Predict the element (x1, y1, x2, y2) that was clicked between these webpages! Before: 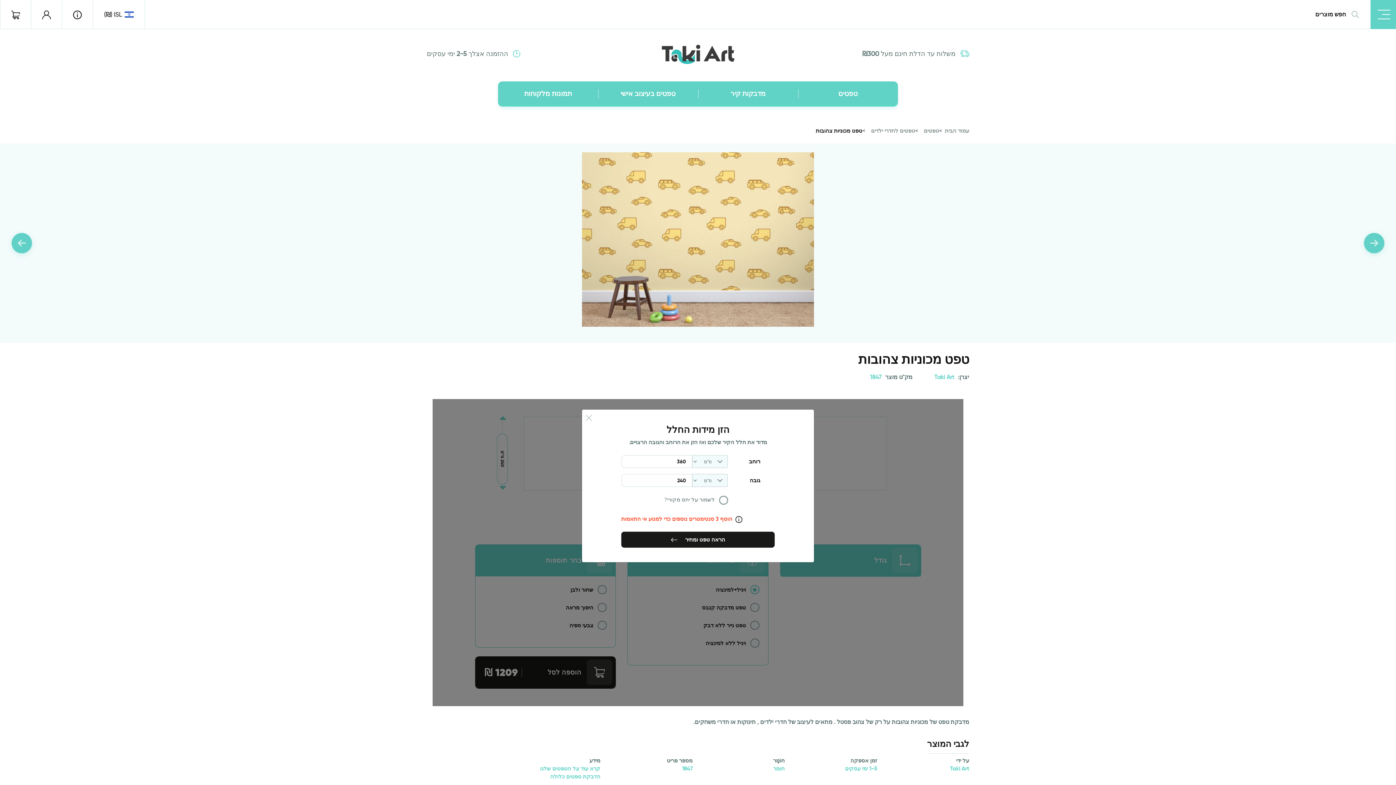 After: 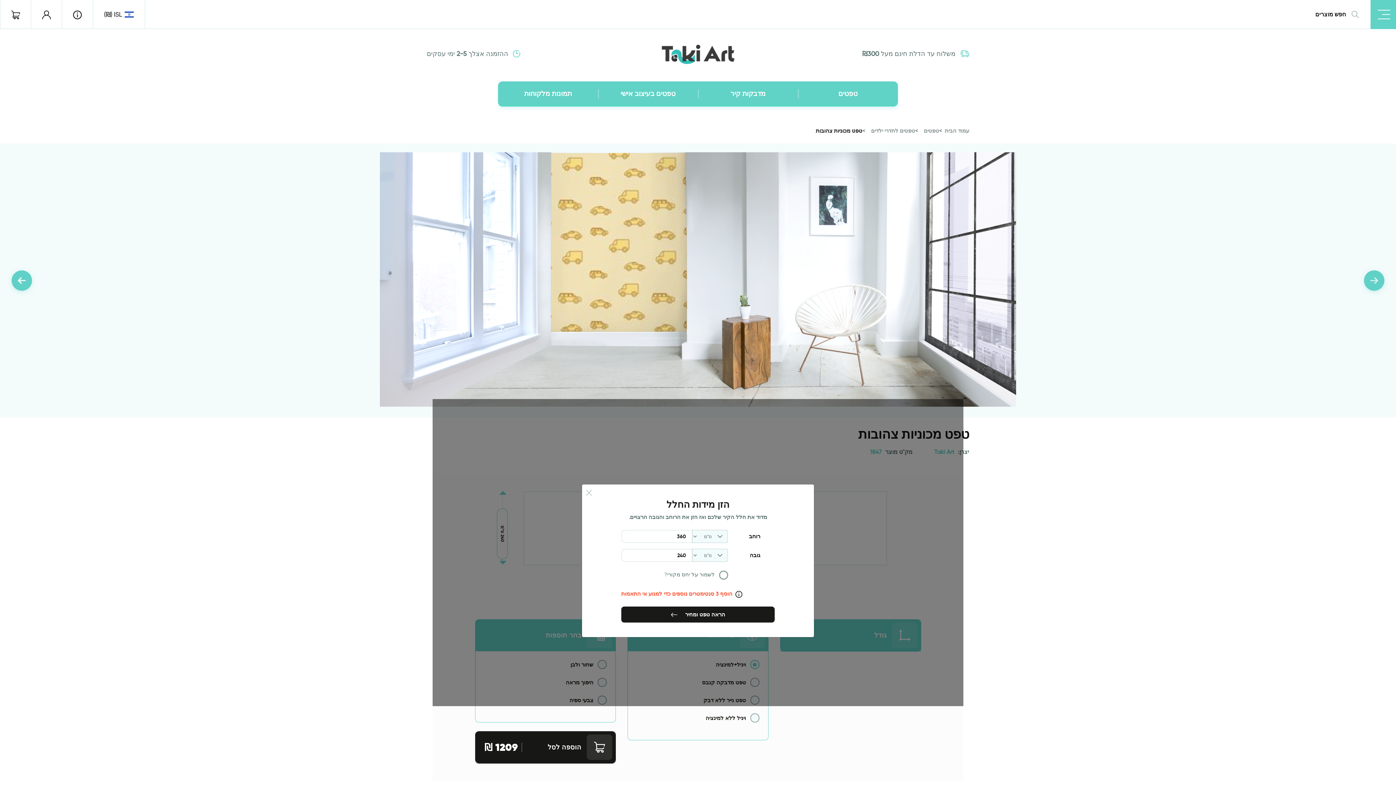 Action: bbox: (11, 233, 32, 253)